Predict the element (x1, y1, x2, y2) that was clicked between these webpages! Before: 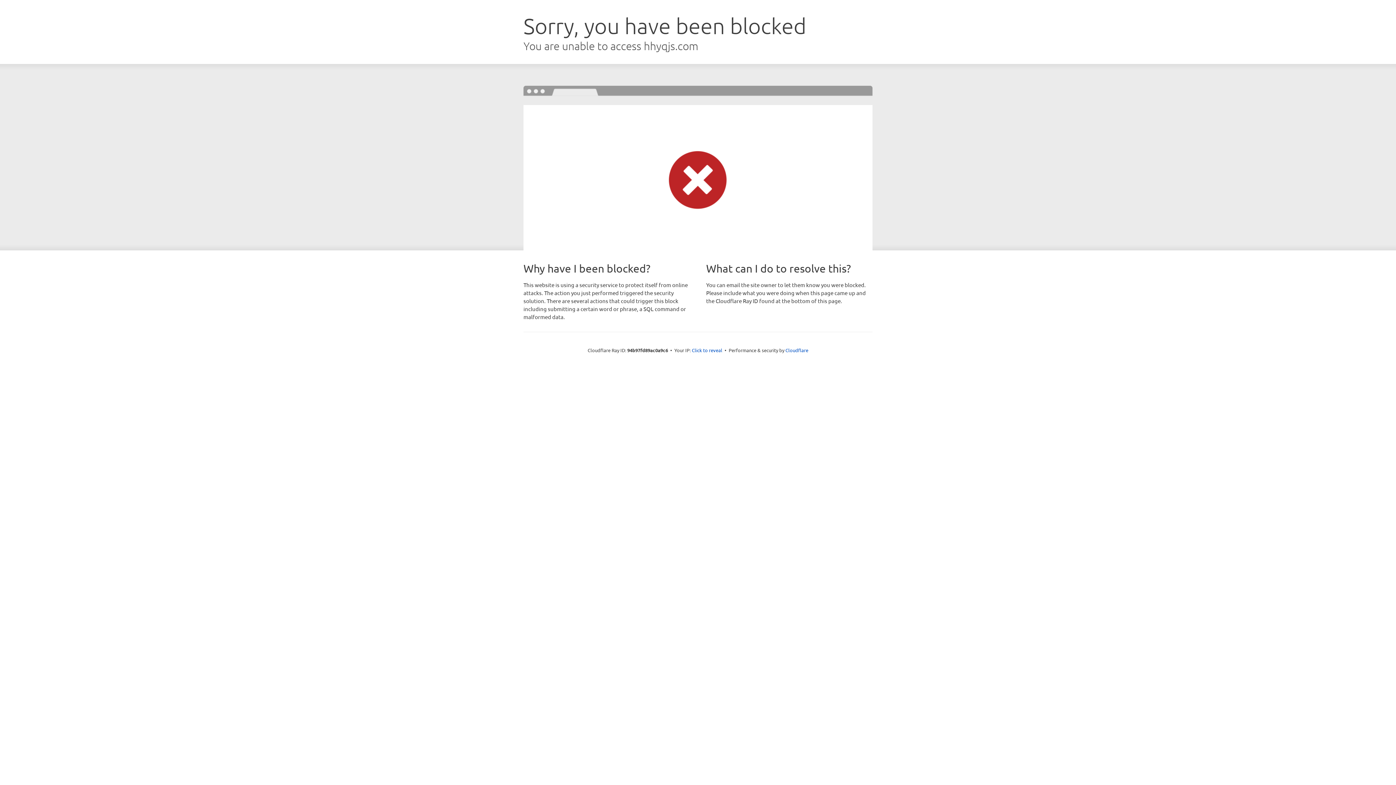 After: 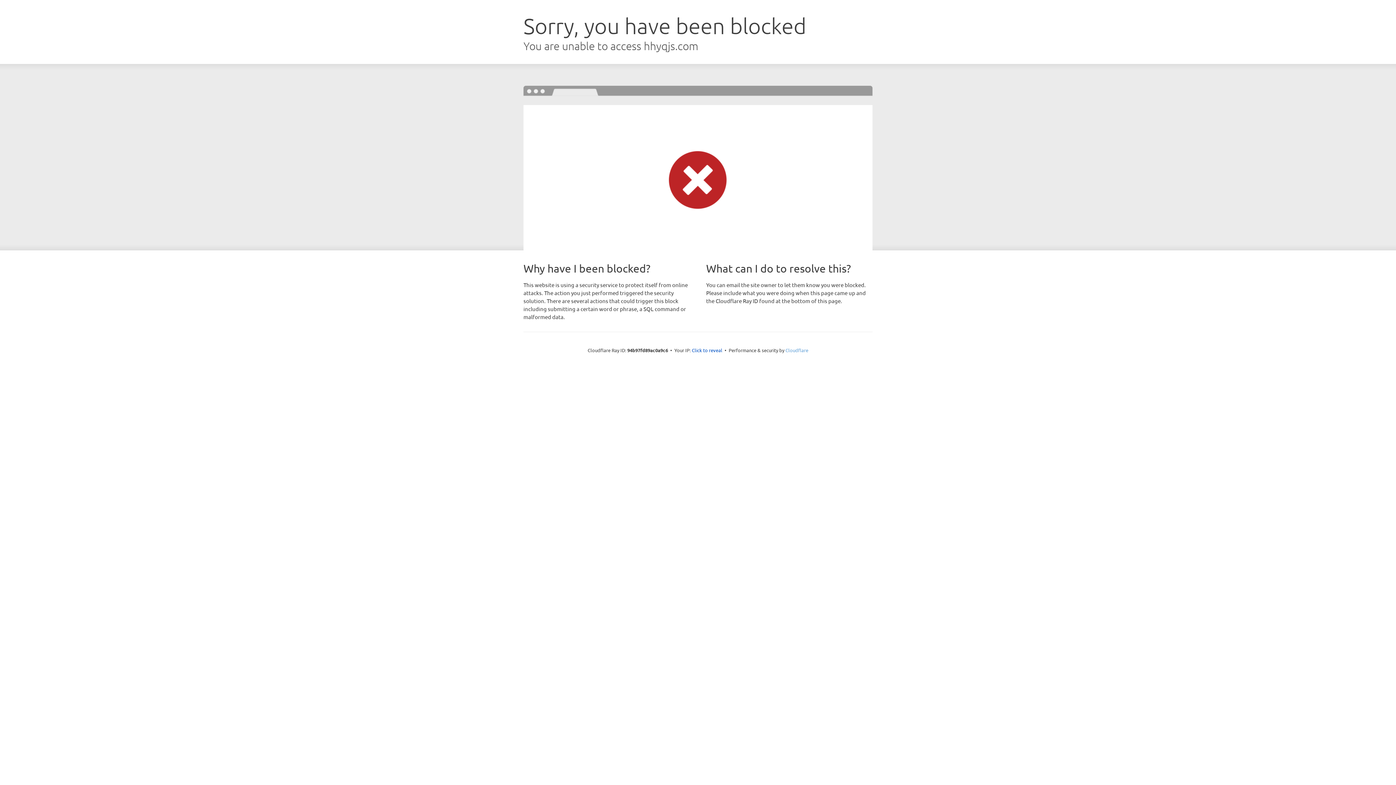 Action: bbox: (785, 347, 808, 353) label: Cloudflare